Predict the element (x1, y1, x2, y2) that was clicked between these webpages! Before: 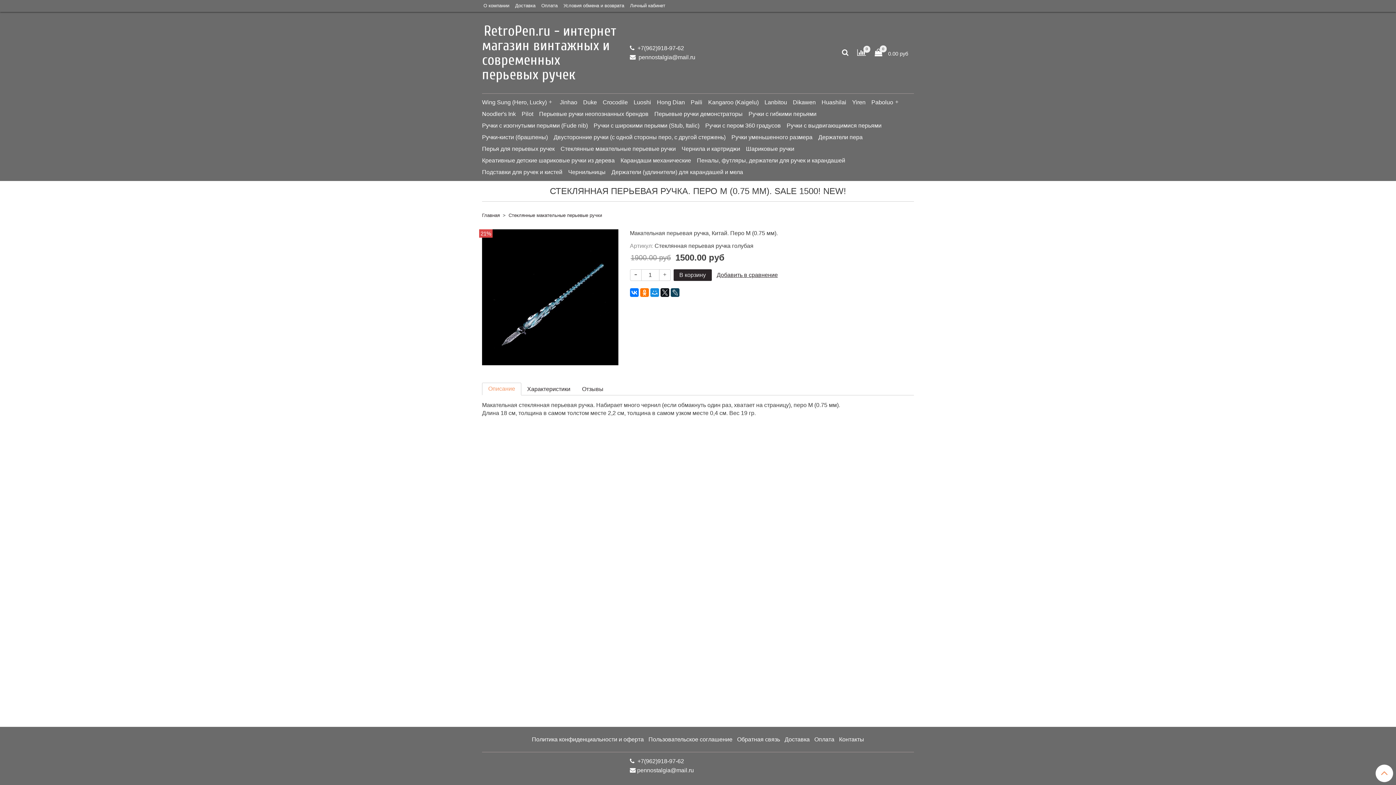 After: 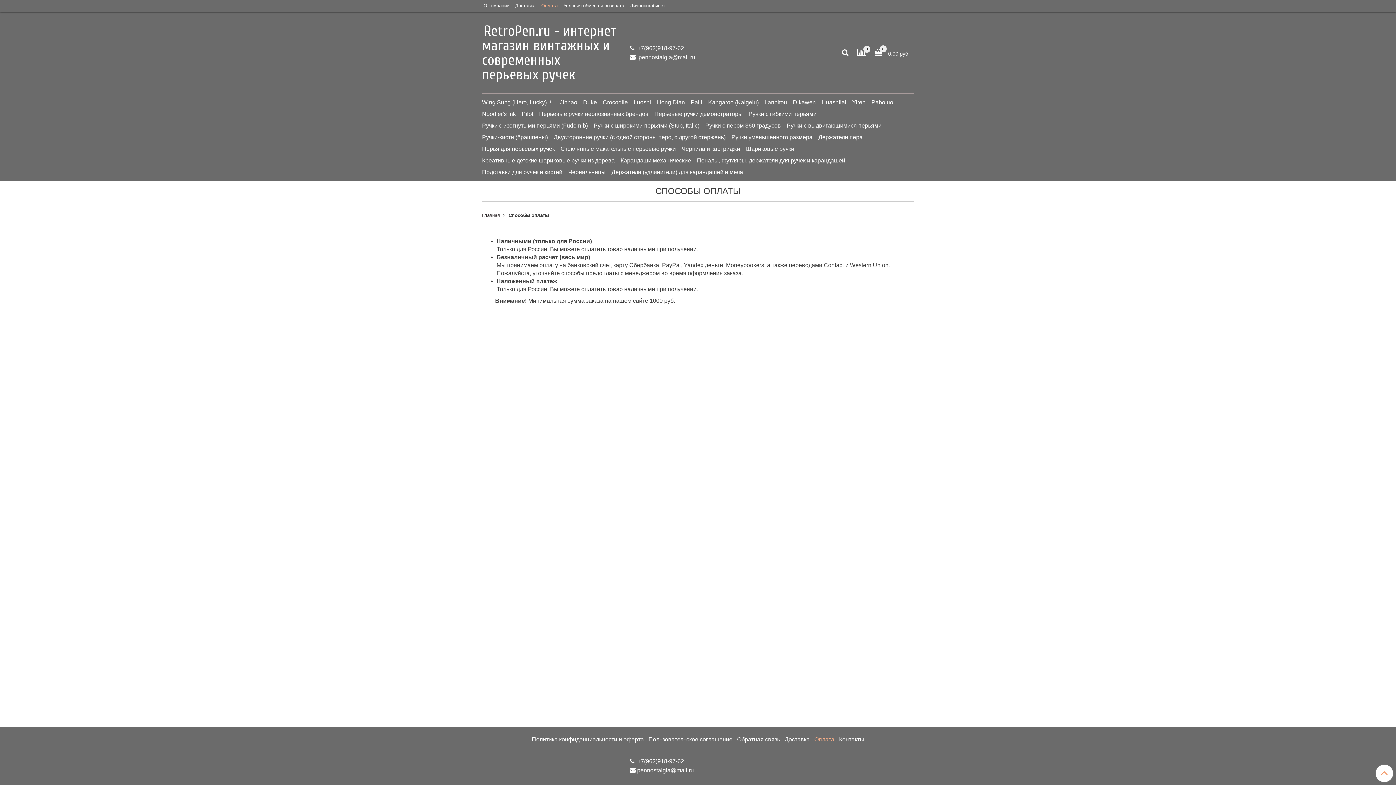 Action: bbox: (541, 1, 557, 10) label: Оплата